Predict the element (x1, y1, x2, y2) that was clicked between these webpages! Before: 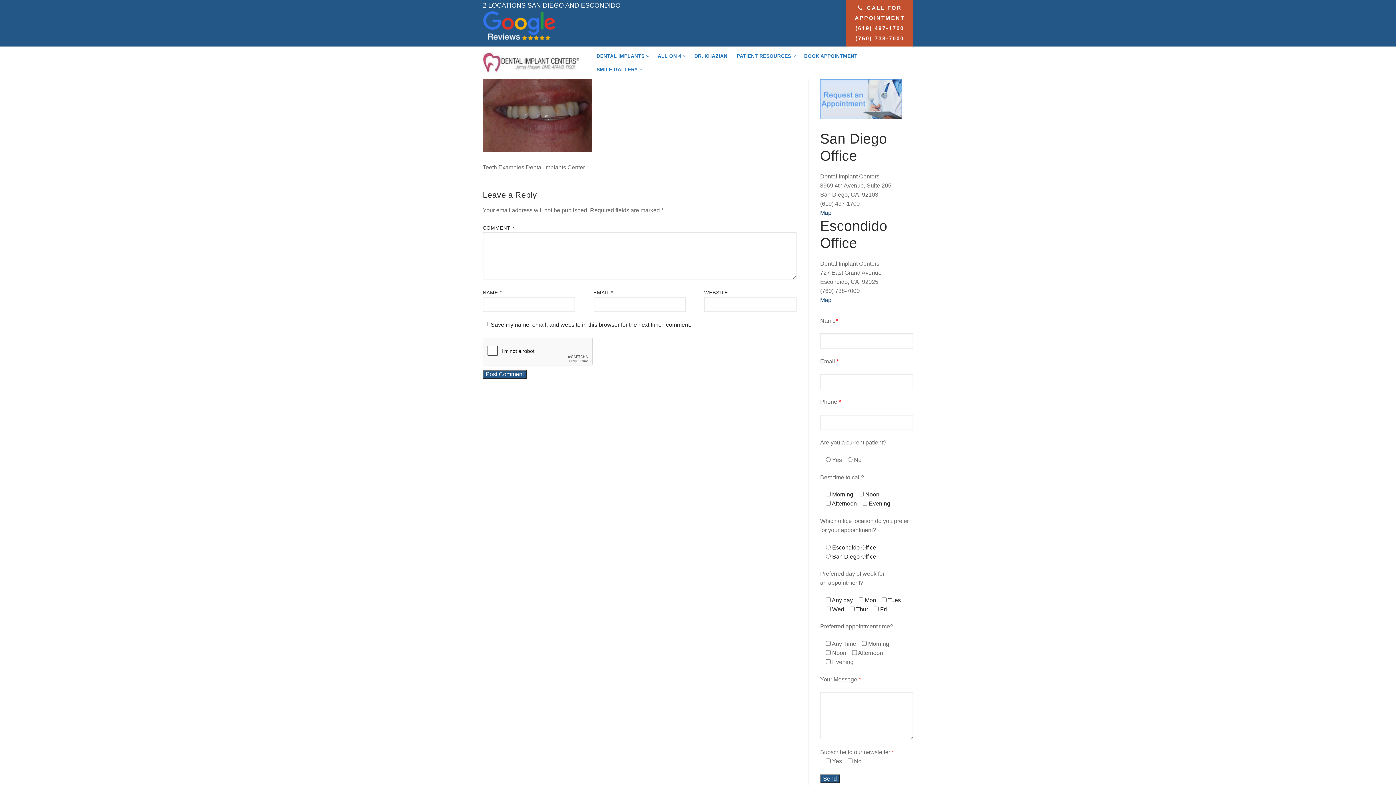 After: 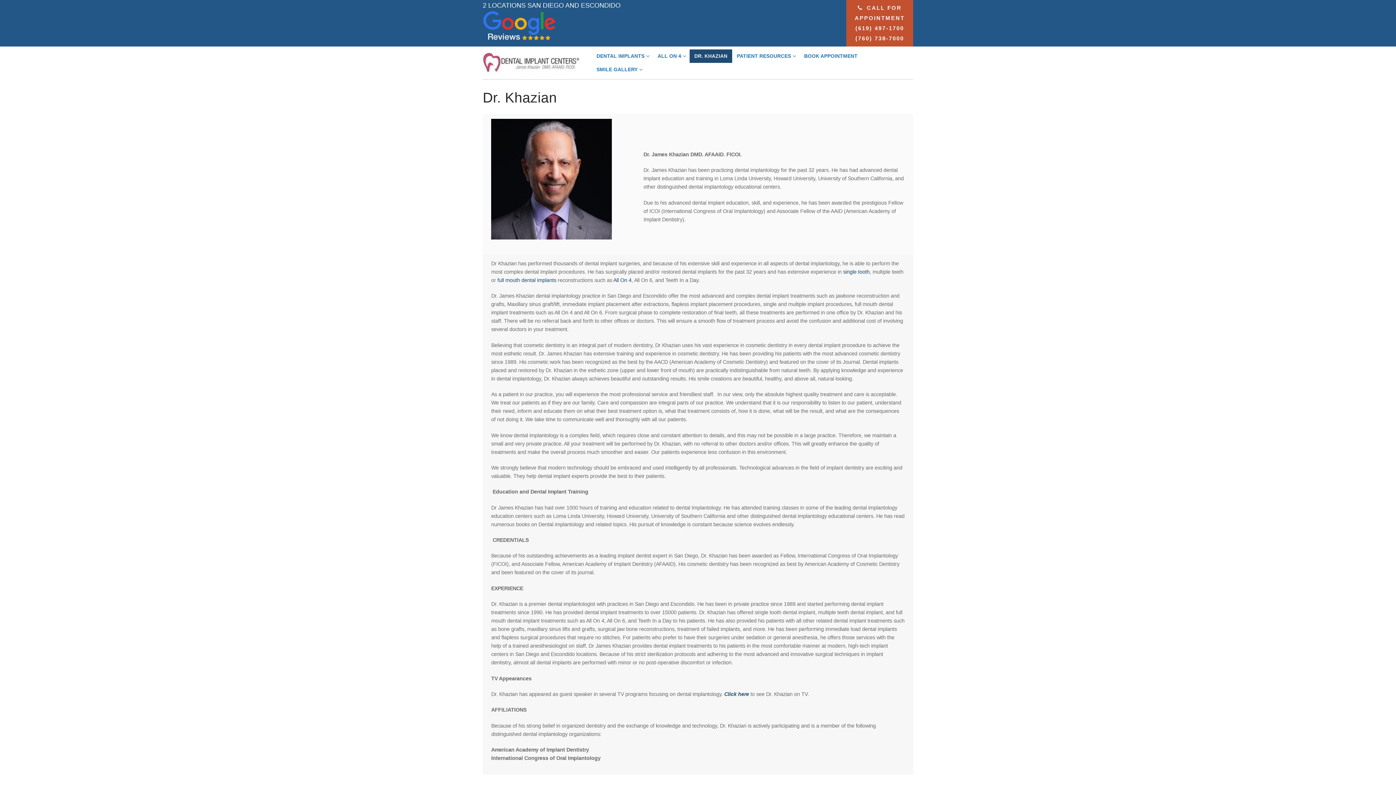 Action: bbox: (689, 49, 732, 62) label: DR. KHAZIAN